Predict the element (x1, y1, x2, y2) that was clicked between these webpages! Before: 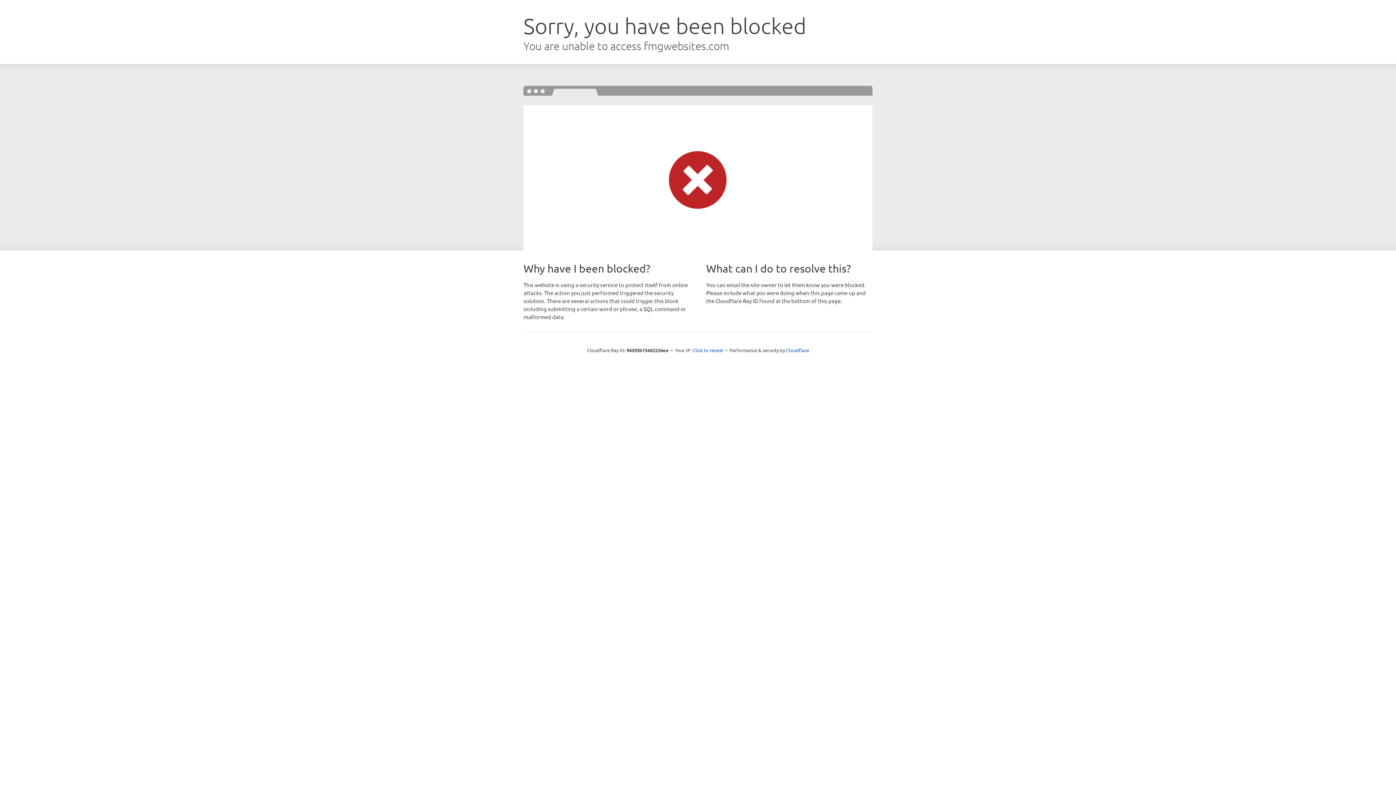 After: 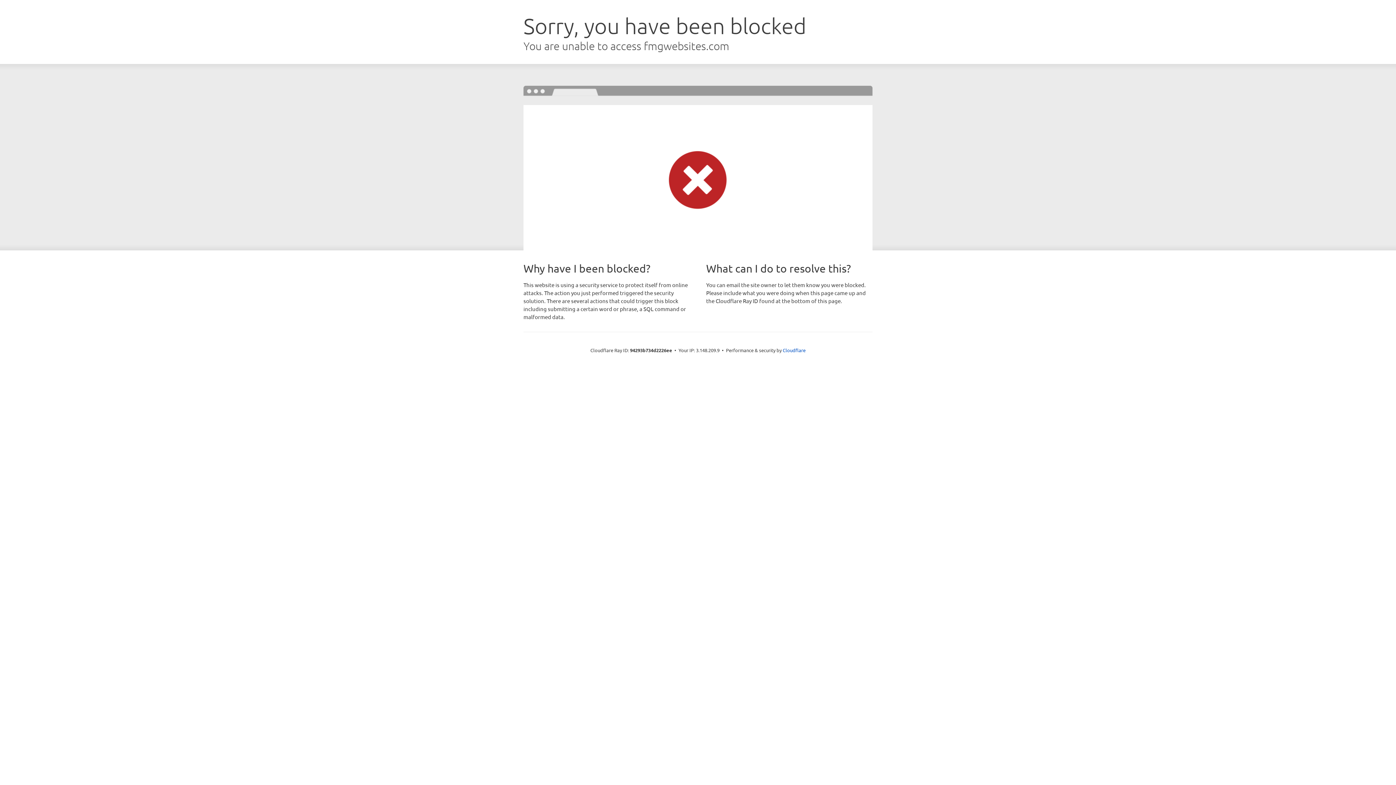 Action: label: Click to reveal bbox: (692, 346, 723, 353)